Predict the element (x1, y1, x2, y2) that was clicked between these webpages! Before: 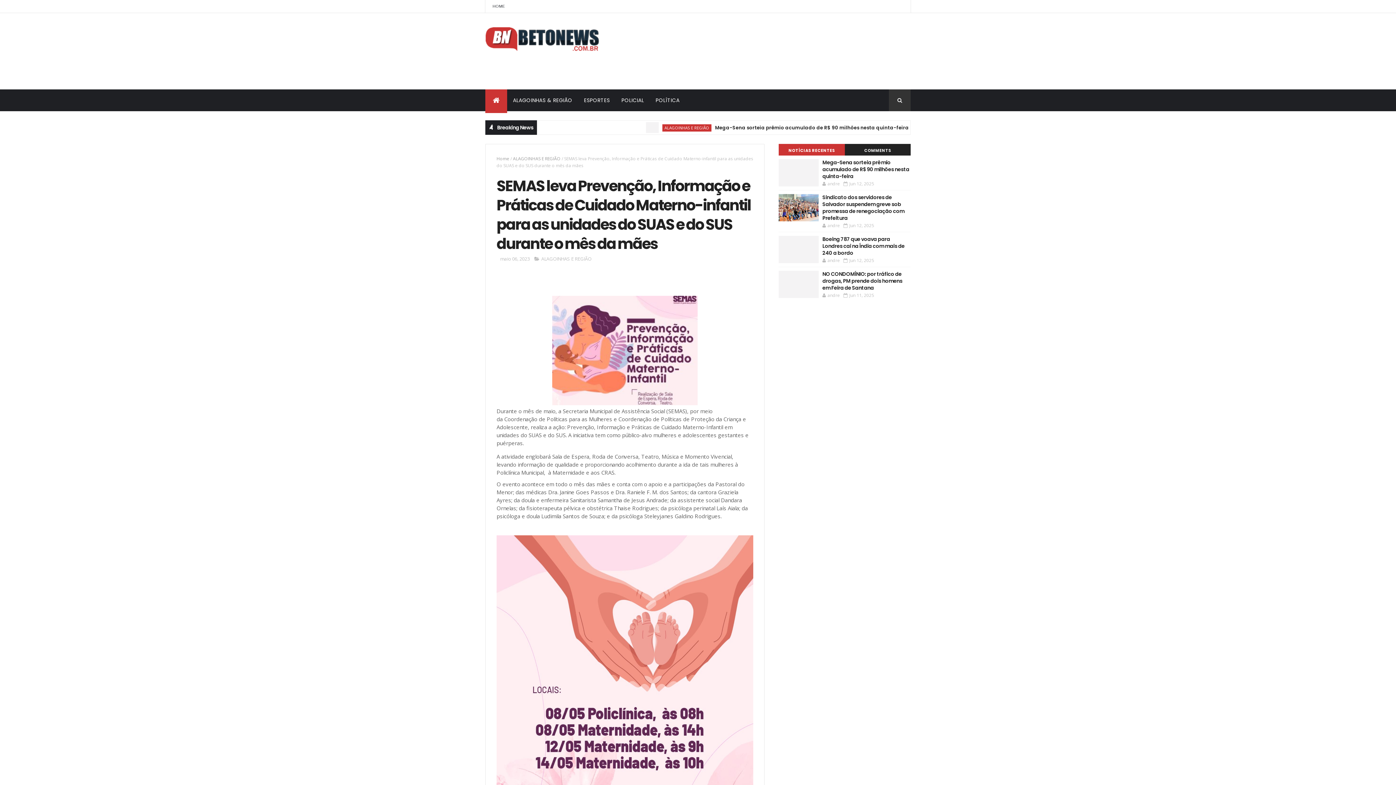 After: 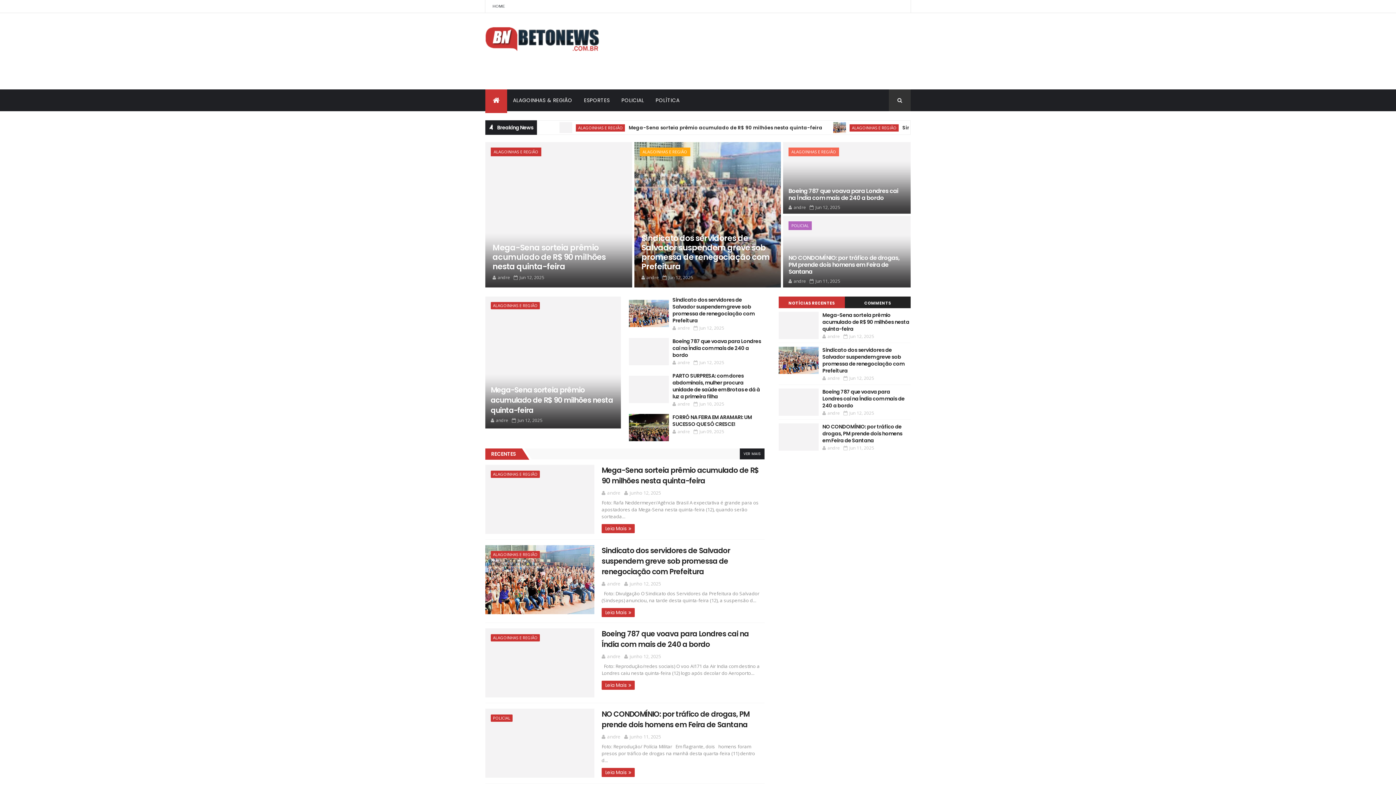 Action: bbox: (492, 95, 499, 105)